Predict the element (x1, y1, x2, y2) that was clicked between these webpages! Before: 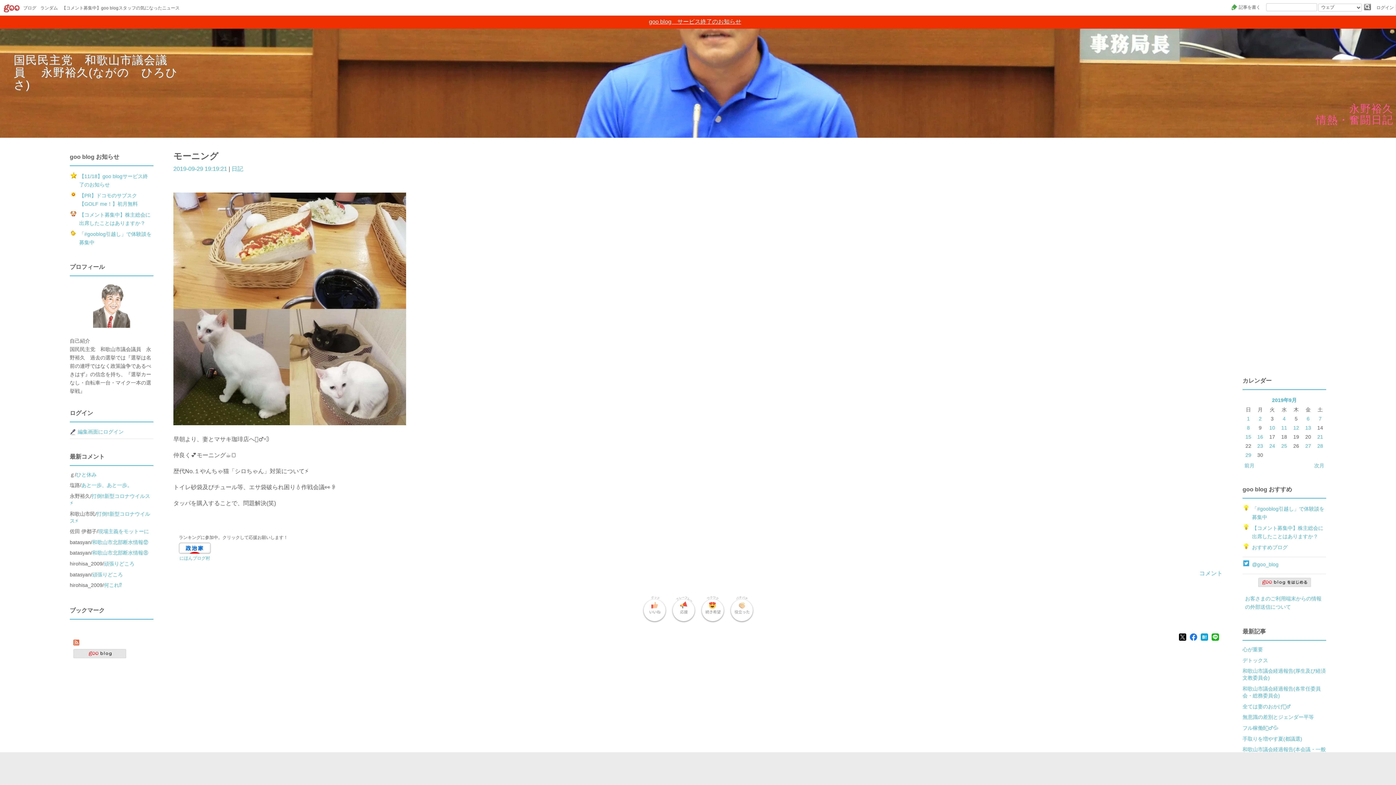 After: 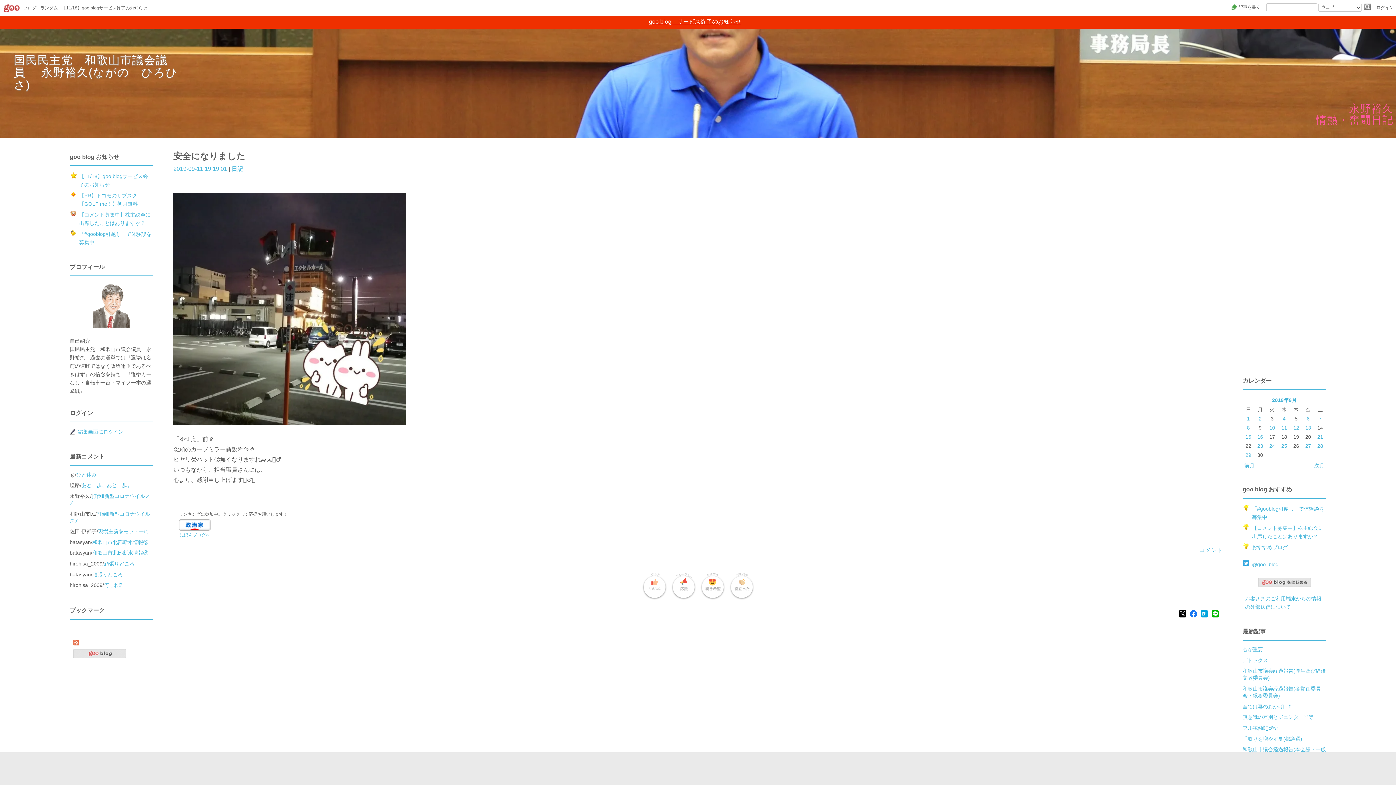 Action: label: 11 bbox: (1281, 425, 1287, 430)